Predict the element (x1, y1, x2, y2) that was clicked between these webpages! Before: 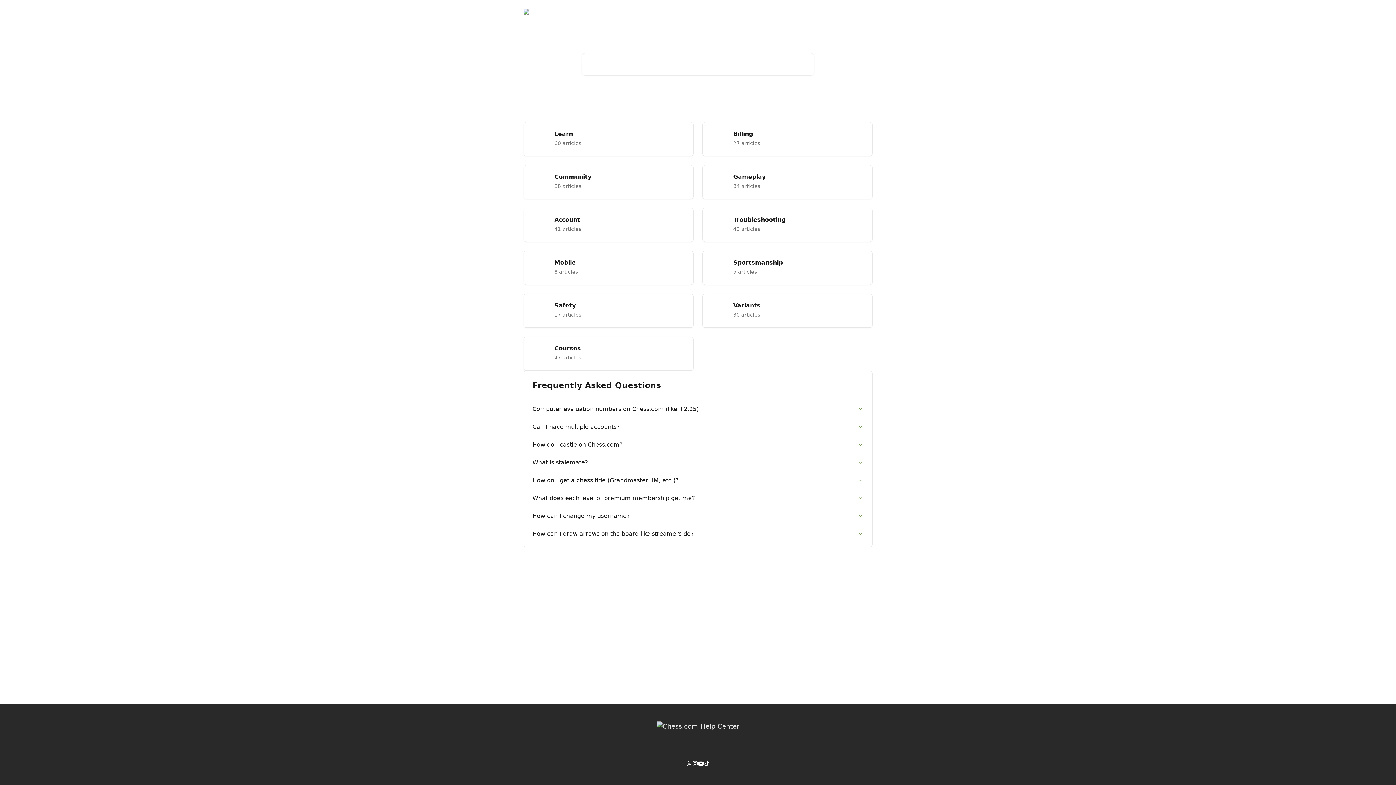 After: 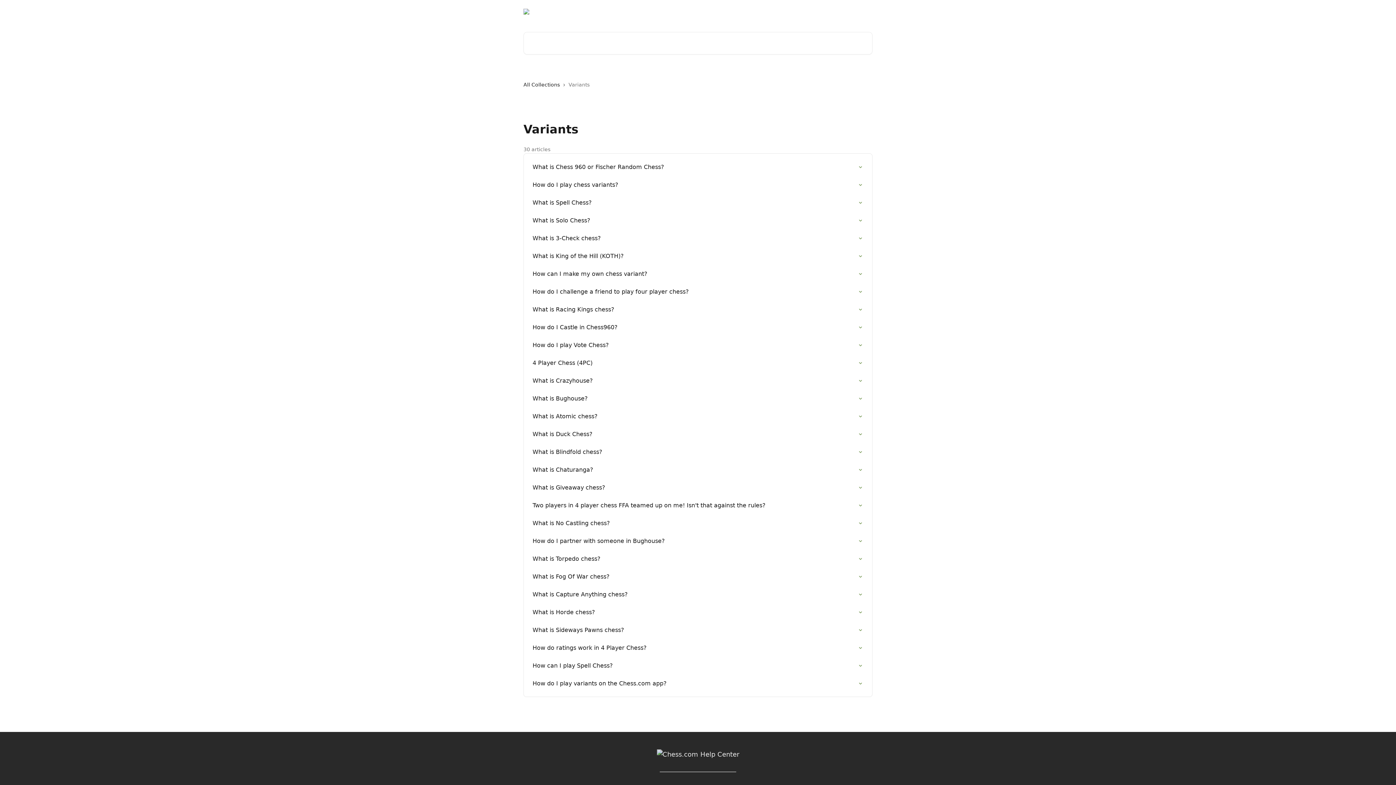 Action: label: Variants
30 articles bbox: (702, 293, 872, 328)